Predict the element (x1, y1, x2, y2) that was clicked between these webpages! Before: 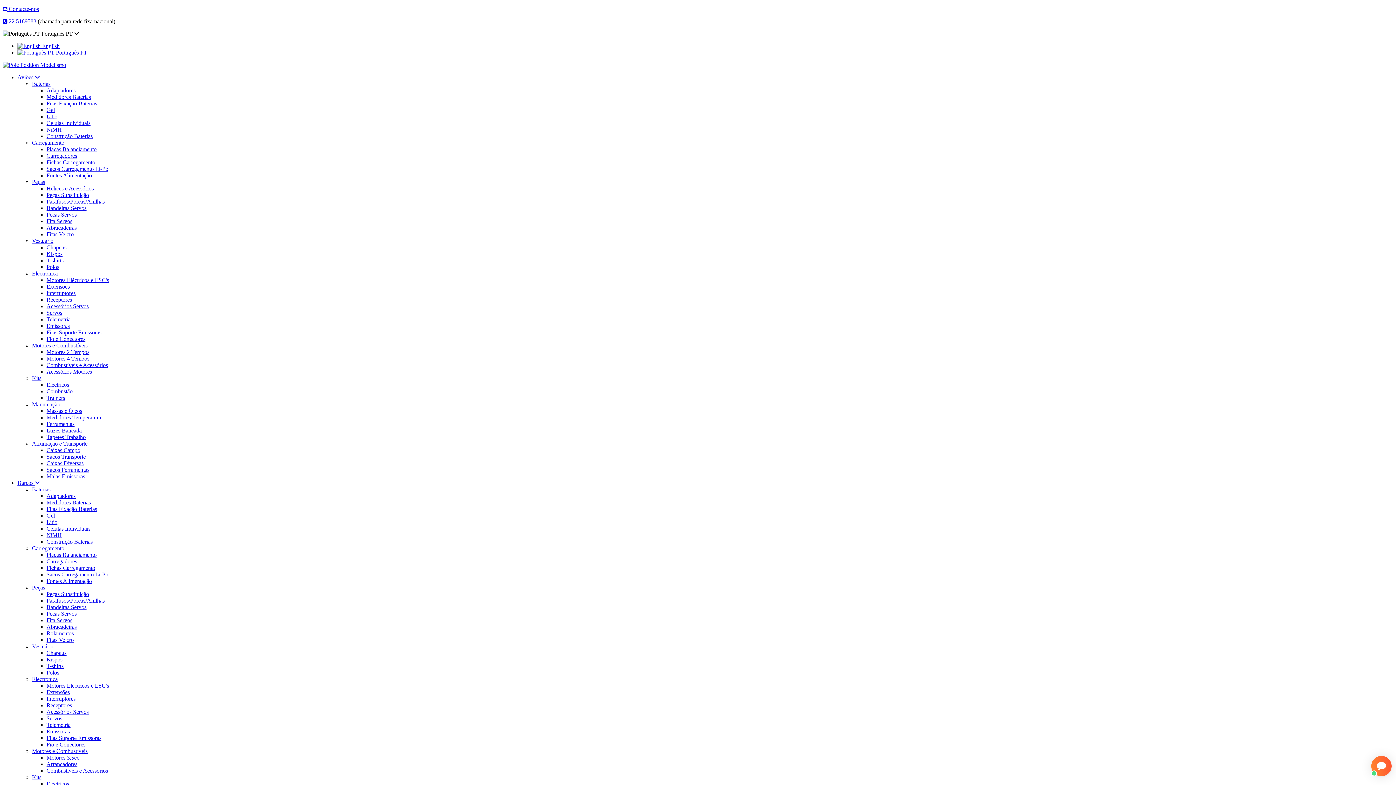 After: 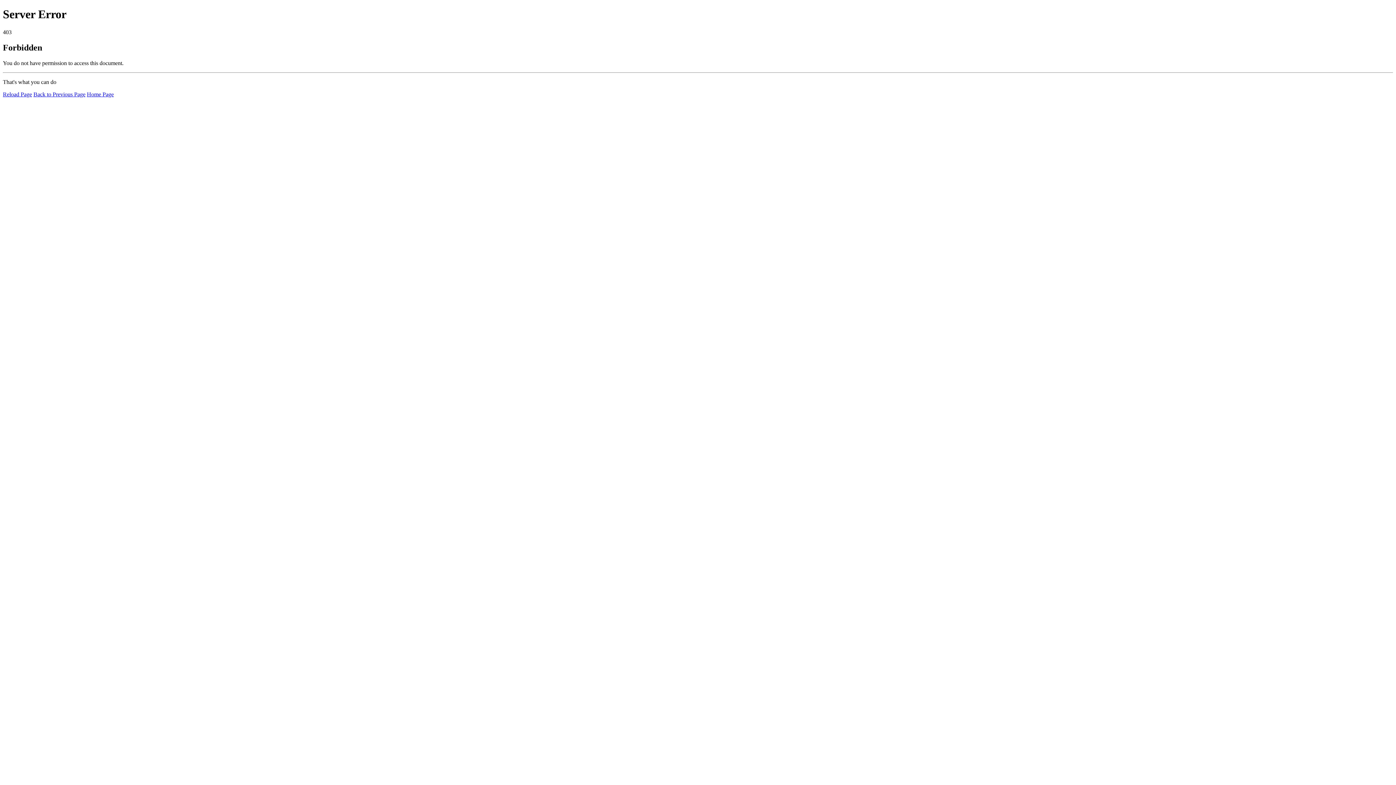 Action: label: Kits bbox: (32, 774, 41, 780)